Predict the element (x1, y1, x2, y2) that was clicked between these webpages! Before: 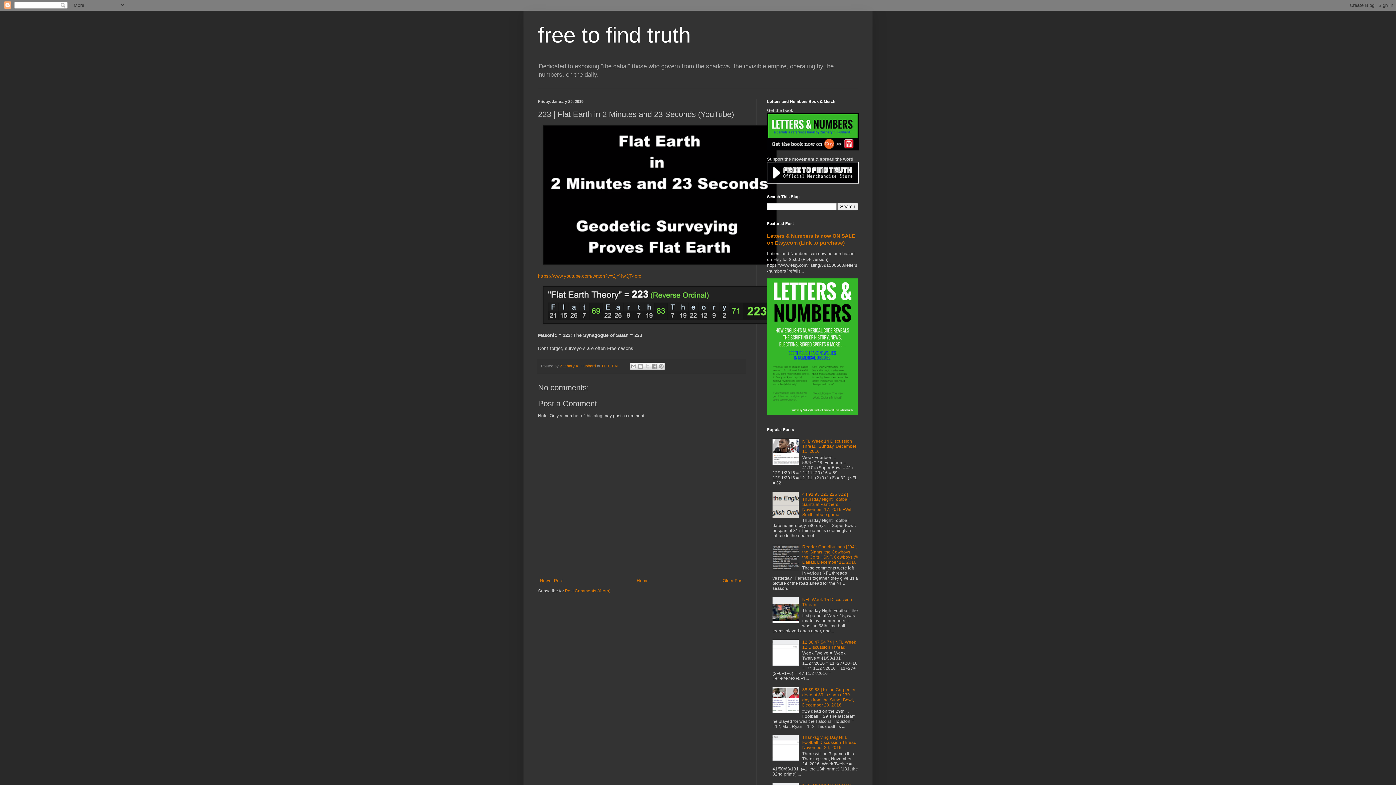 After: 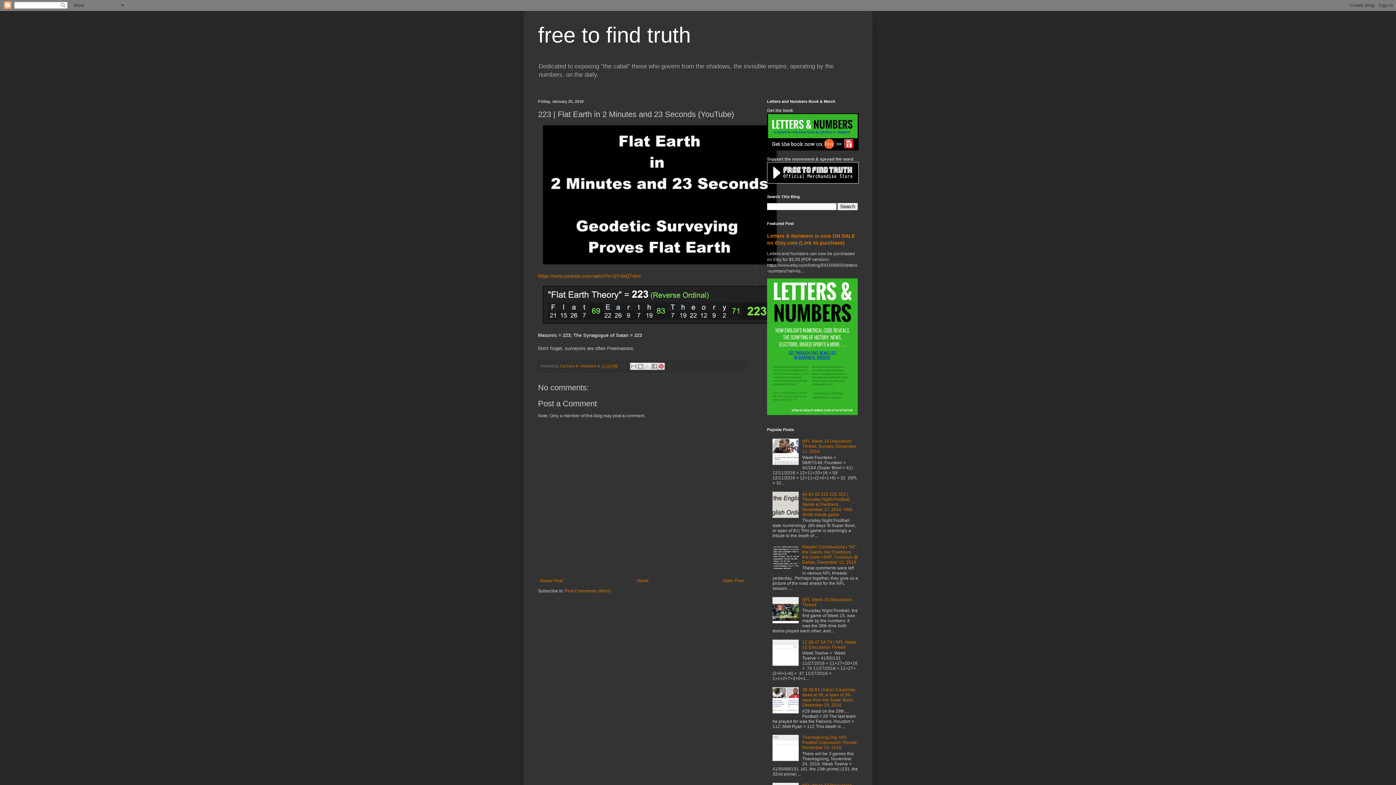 Action: label: Share to Pinterest bbox: (657, 363, 665, 370)